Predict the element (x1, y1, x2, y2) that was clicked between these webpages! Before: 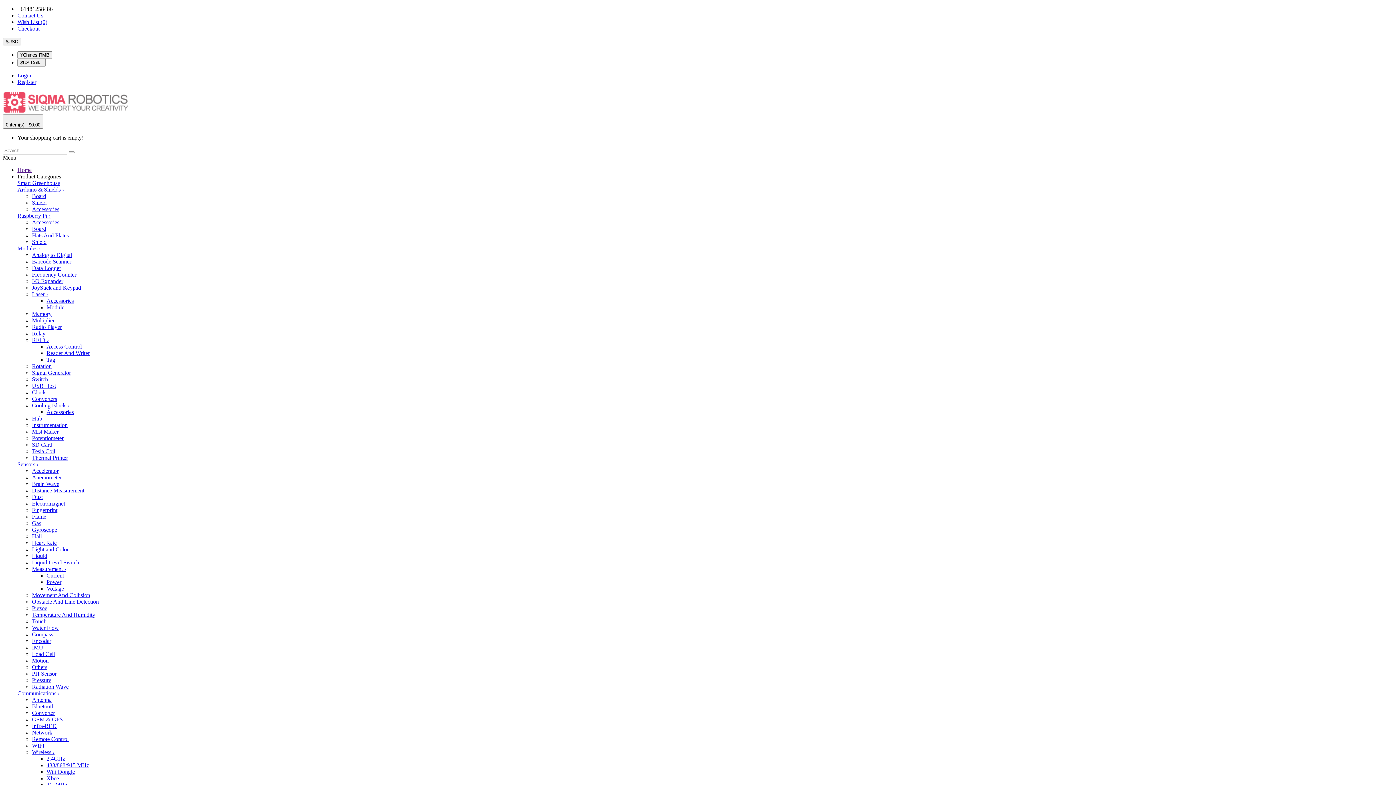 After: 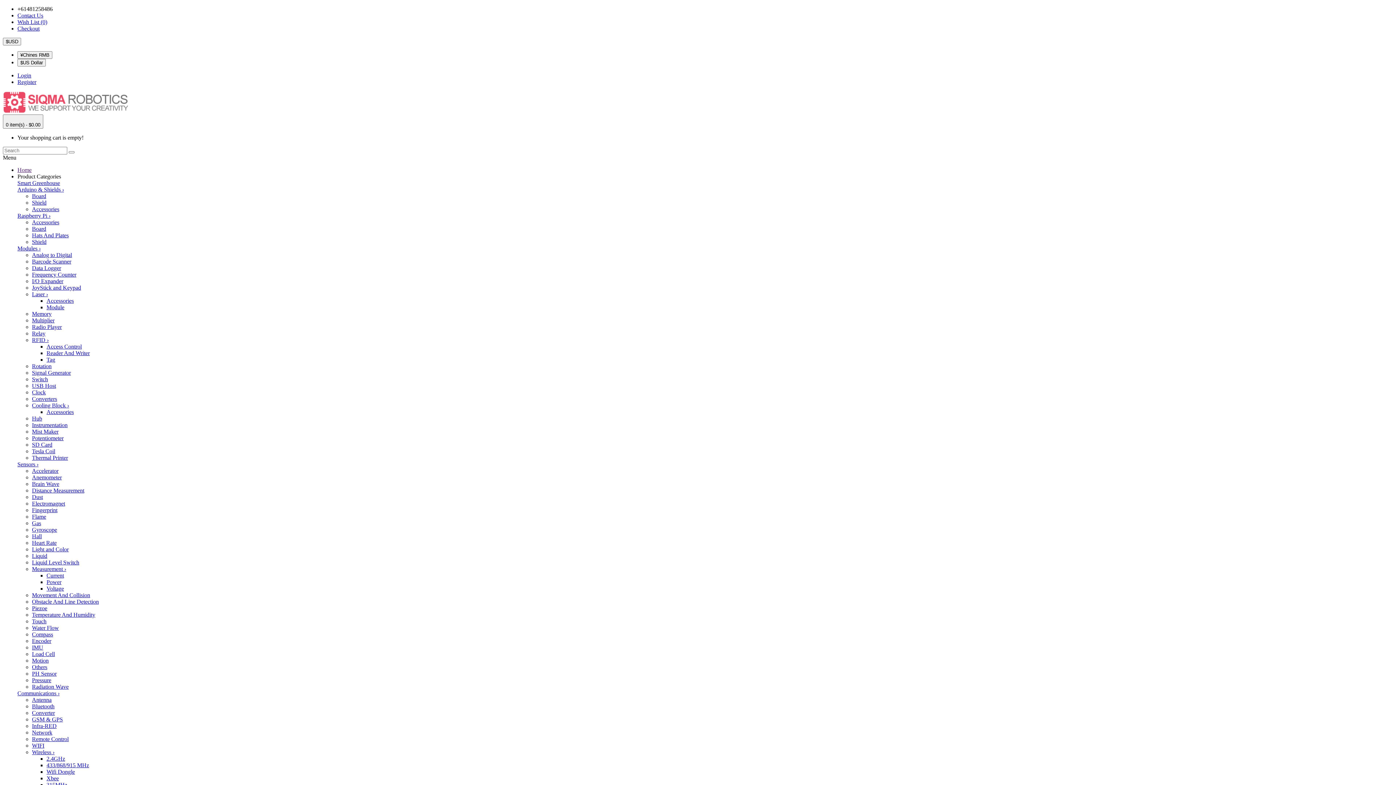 Action: label: Others bbox: (32, 664, 47, 670)